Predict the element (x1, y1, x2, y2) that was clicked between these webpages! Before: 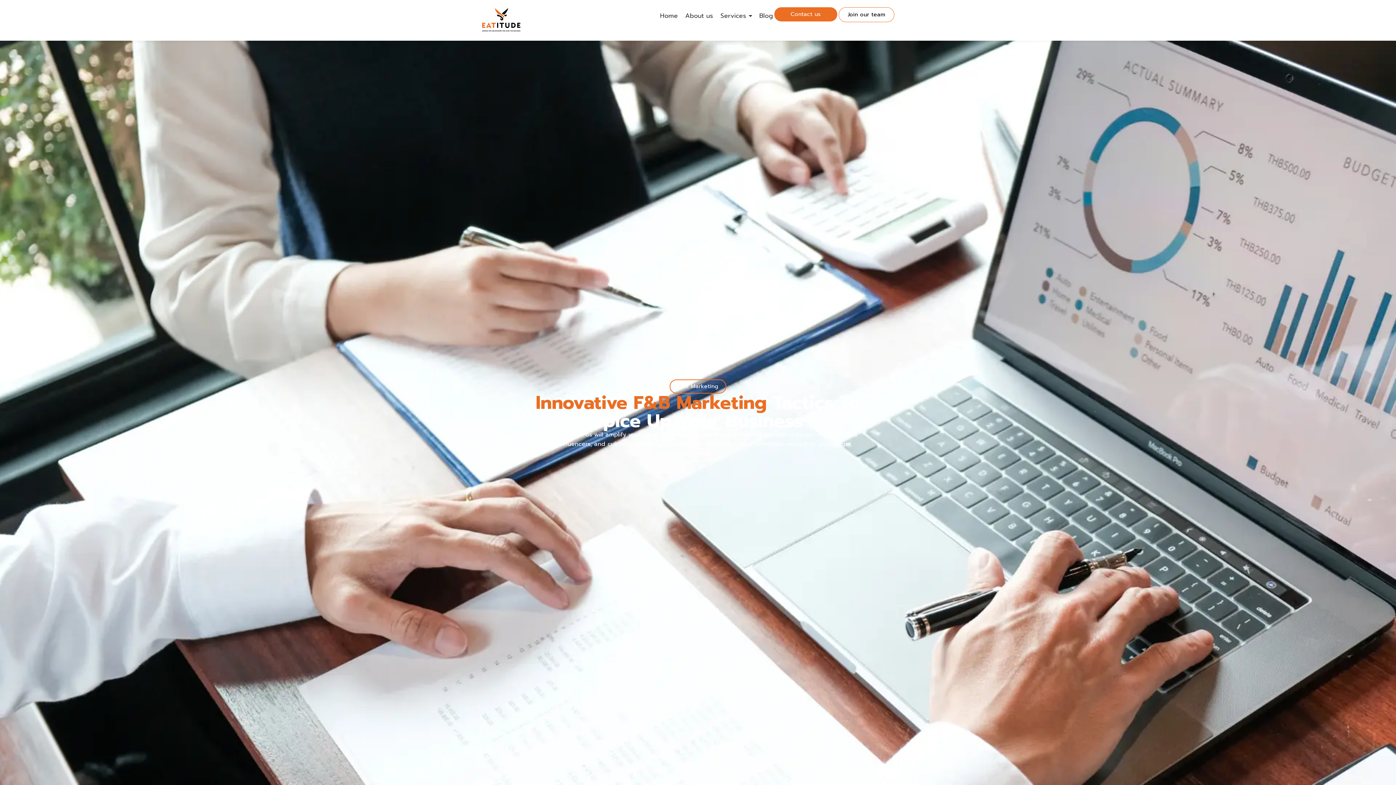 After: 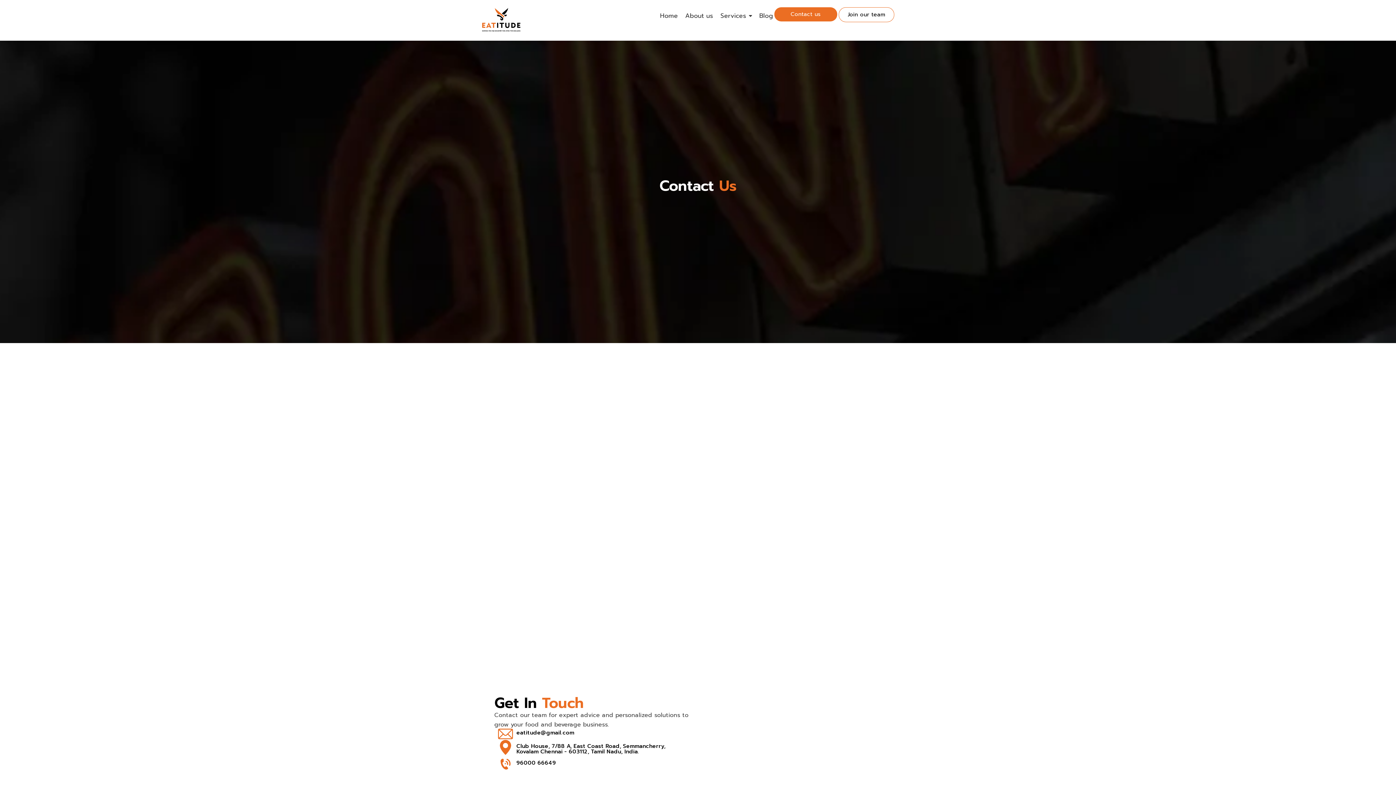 Action: bbox: (774, 7, 837, 21) label: Contact us